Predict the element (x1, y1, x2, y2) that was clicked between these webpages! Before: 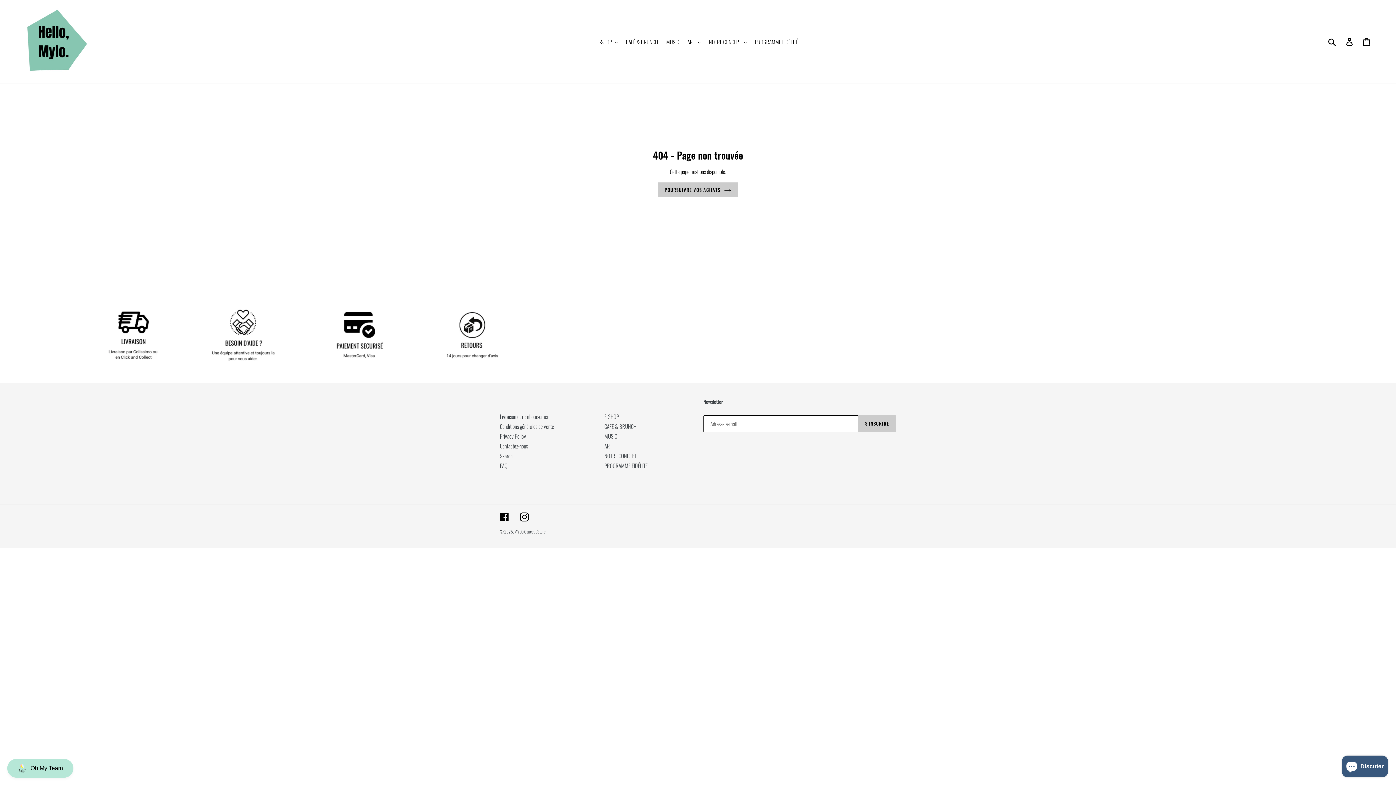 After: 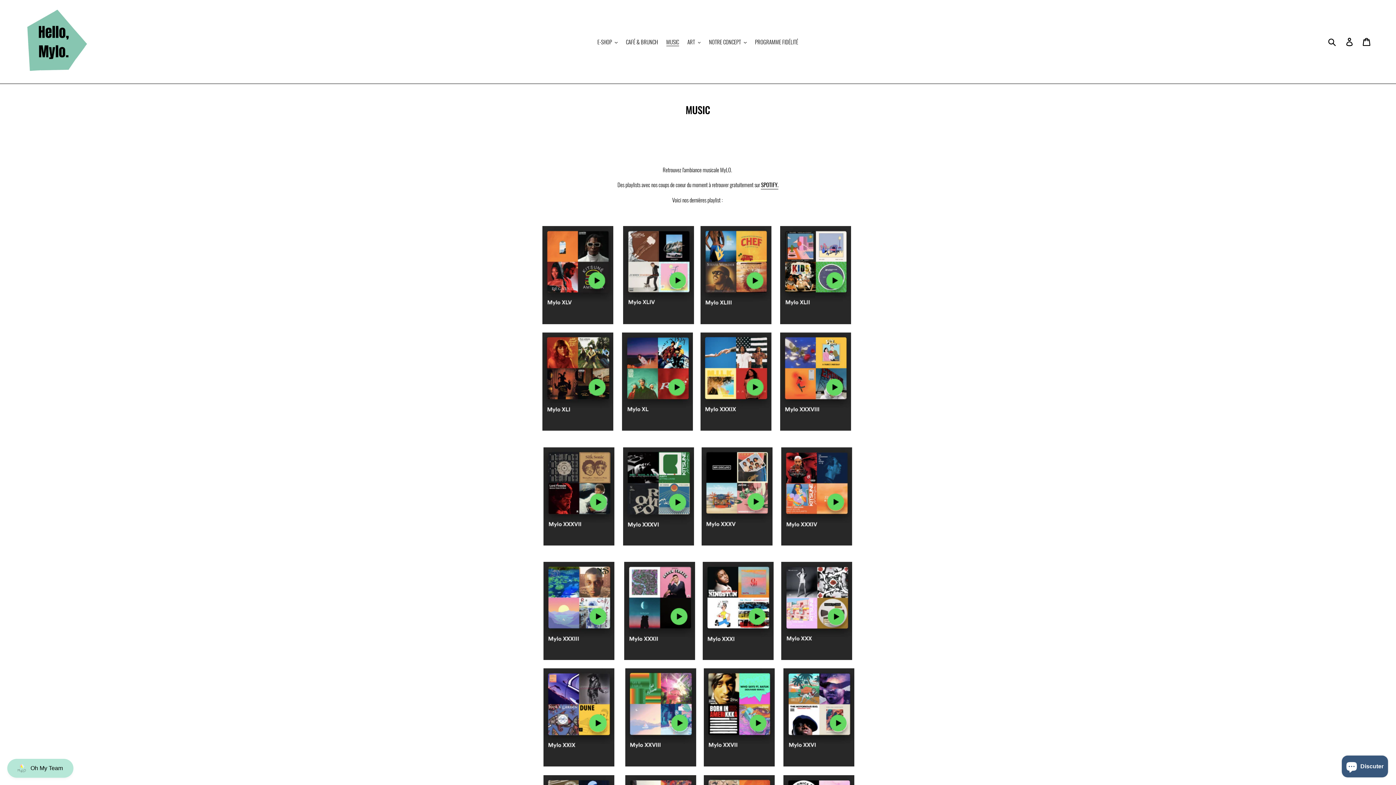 Action: label: MUSIC bbox: (604, 432, 617, 440)